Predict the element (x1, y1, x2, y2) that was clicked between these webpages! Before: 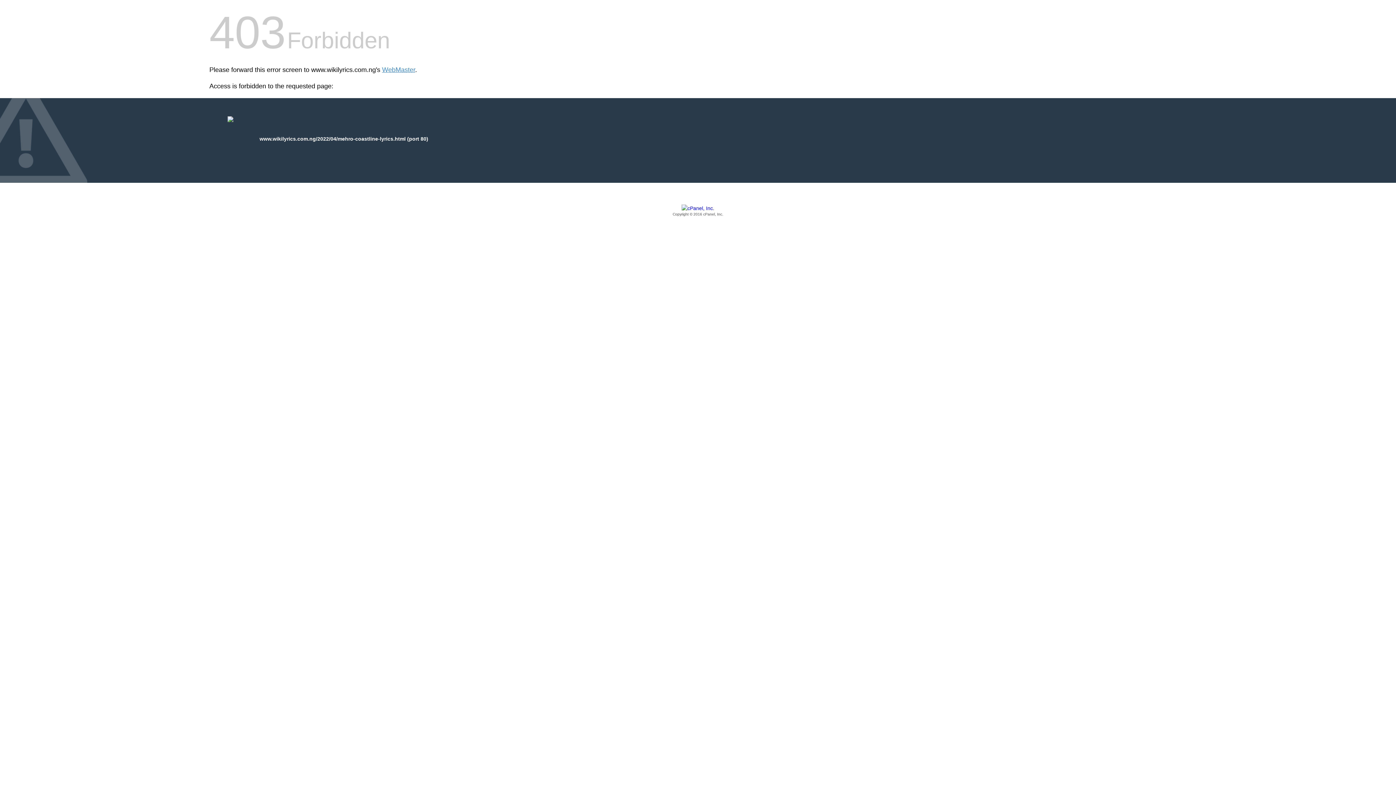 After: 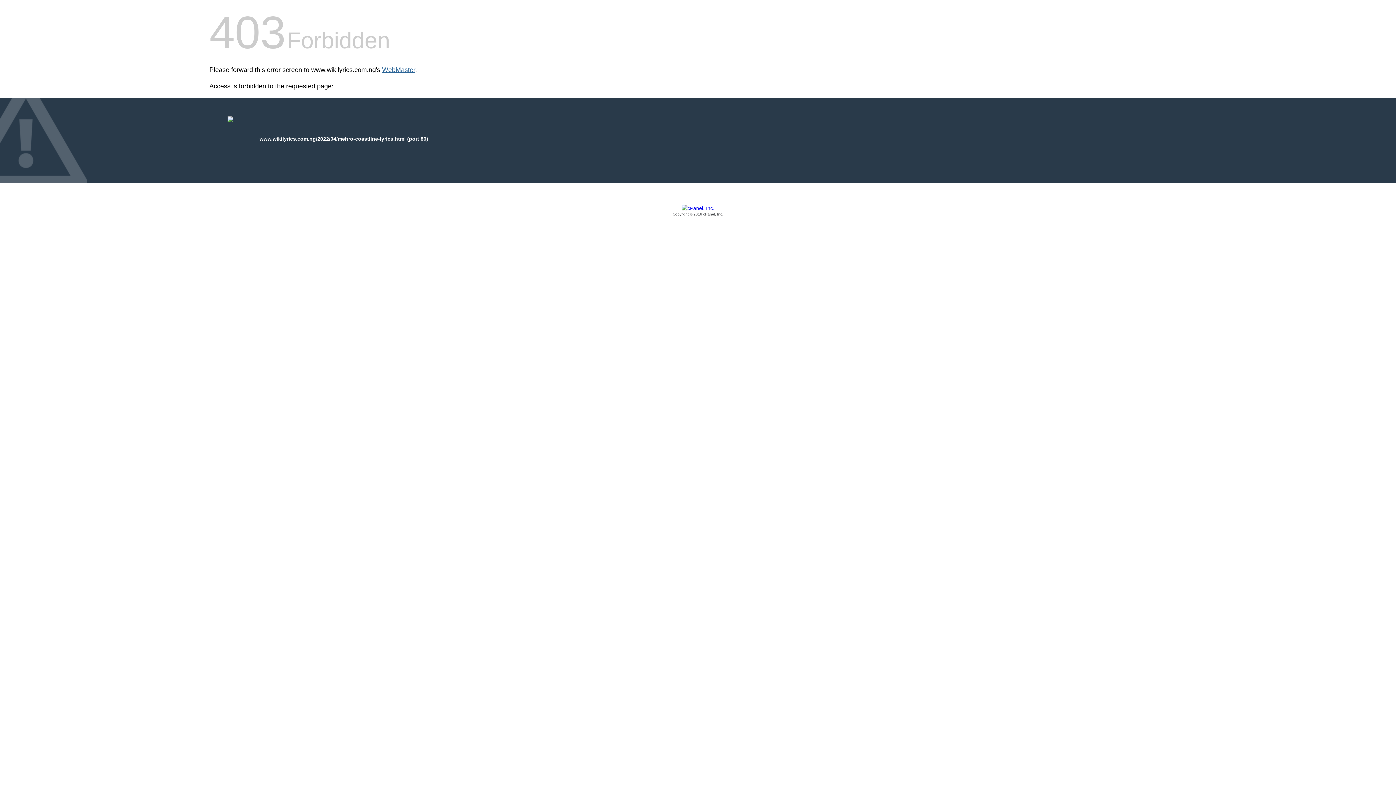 Action: bbox: (382, 66, 415, 73) label: WebMaster